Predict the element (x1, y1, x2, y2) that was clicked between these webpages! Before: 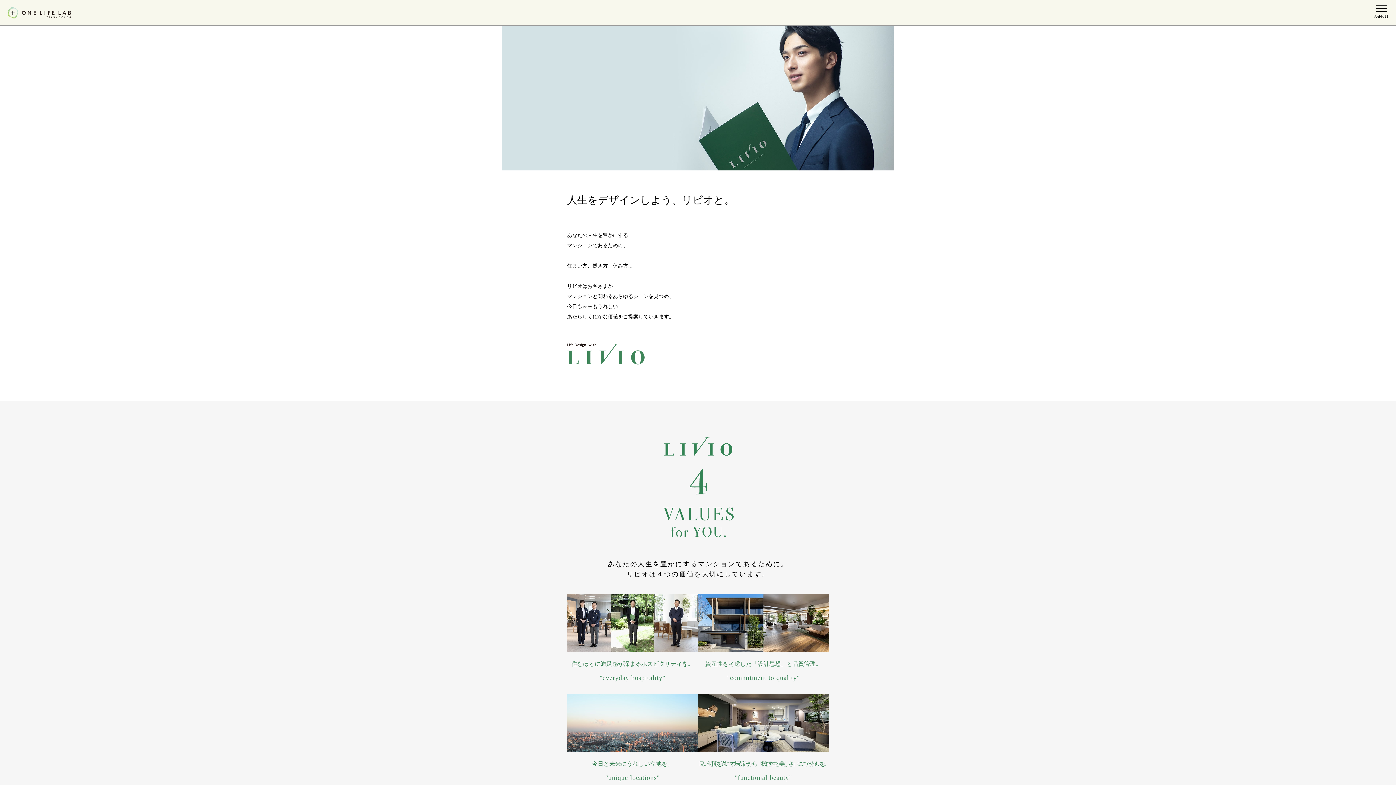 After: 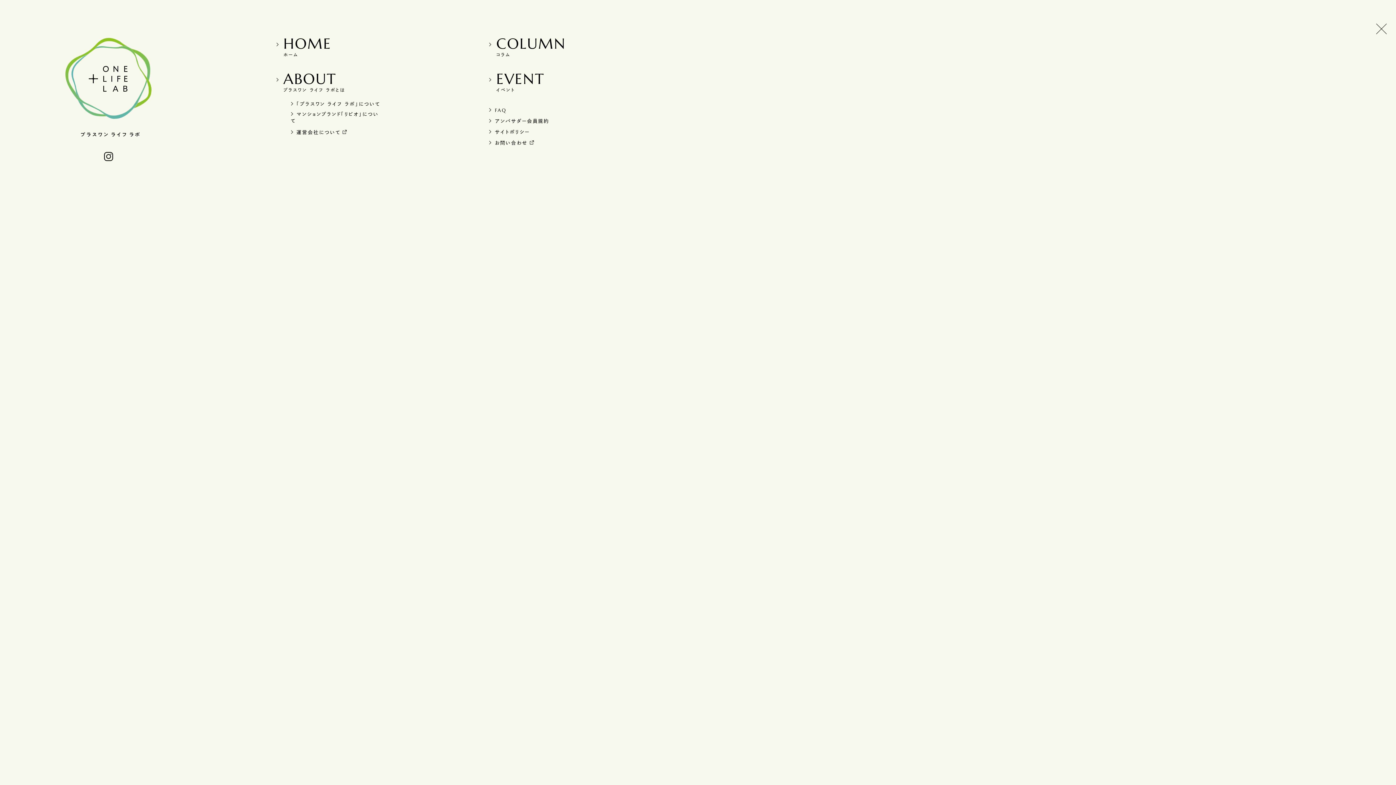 Action: bbox: (1374, 4, 1389, 22) label: MENU